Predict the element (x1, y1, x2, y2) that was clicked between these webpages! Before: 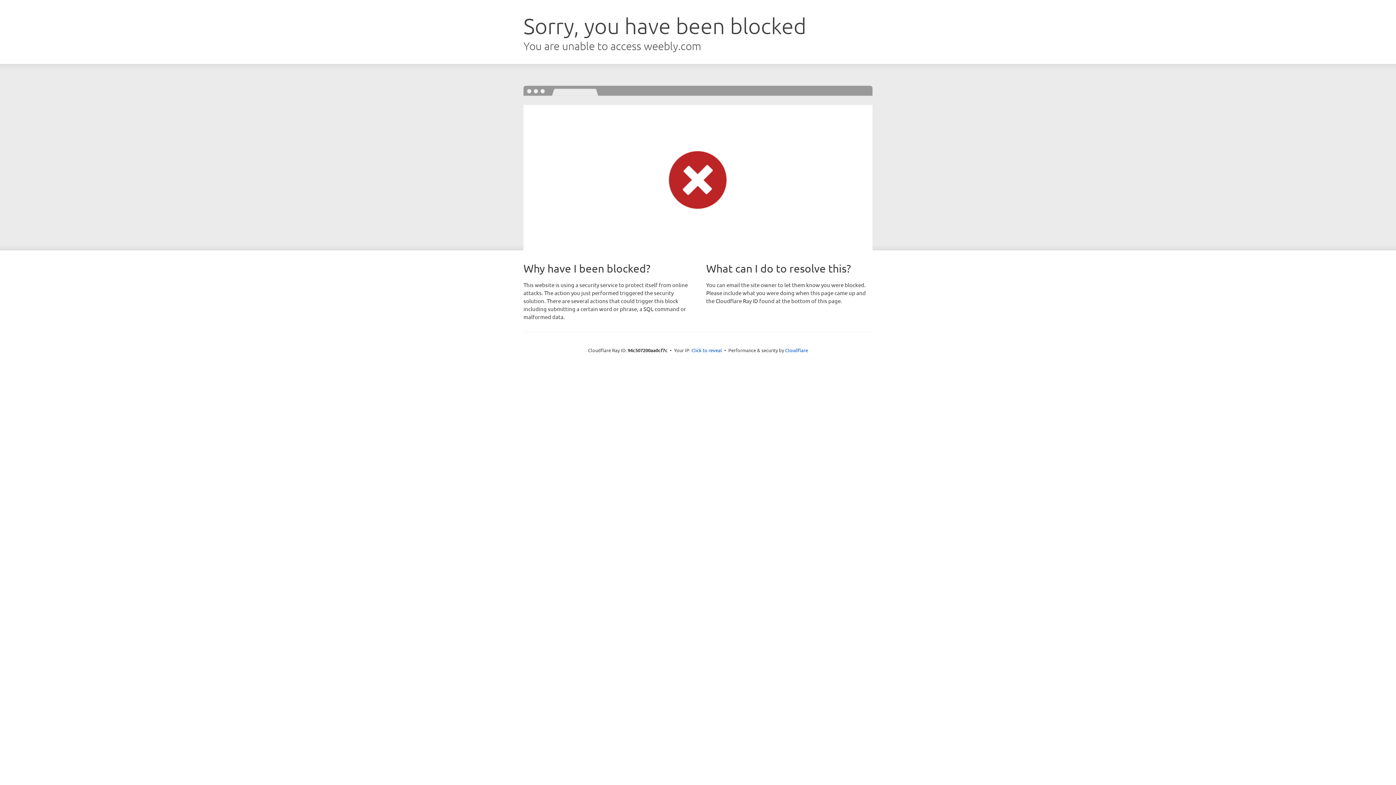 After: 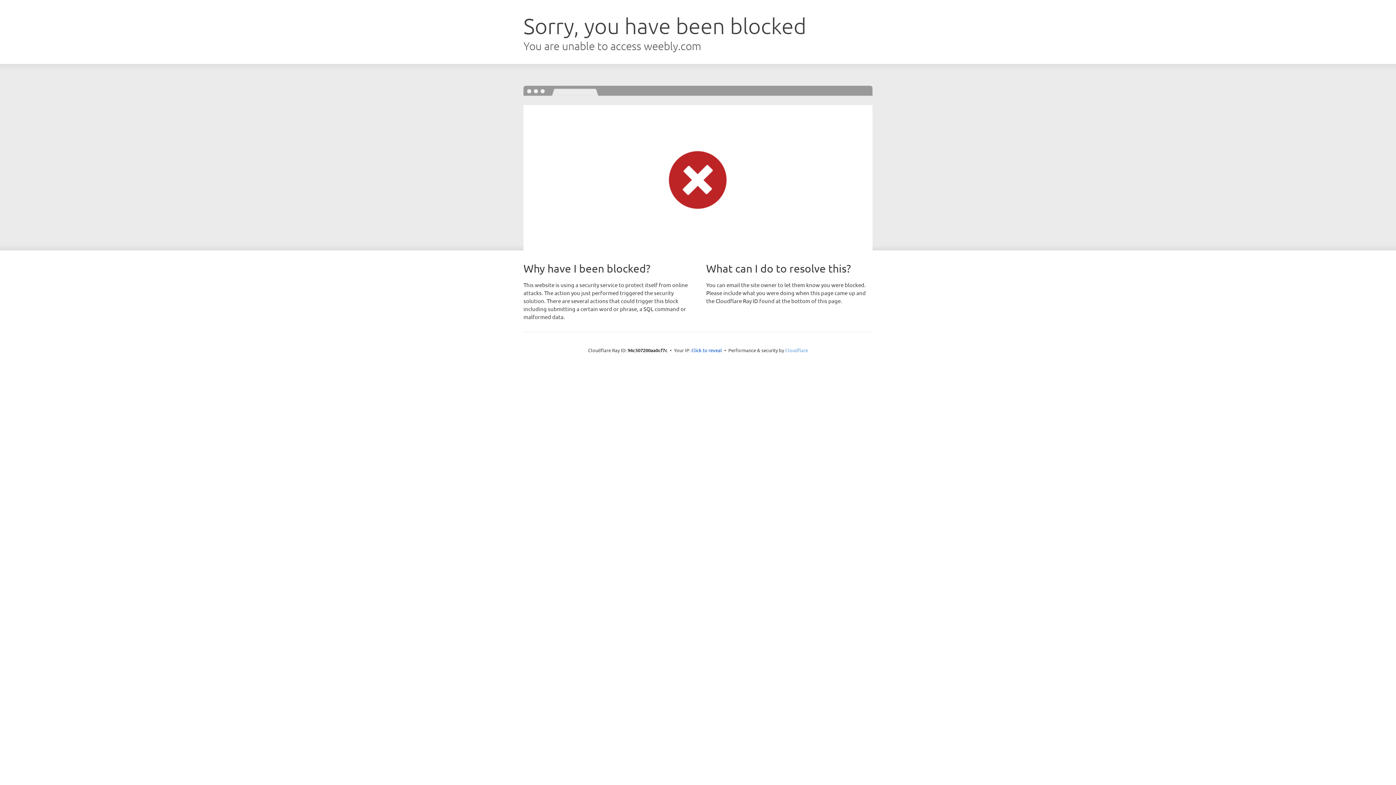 Action: label: Cloudflare bbox: (785, 347, 808, 353)